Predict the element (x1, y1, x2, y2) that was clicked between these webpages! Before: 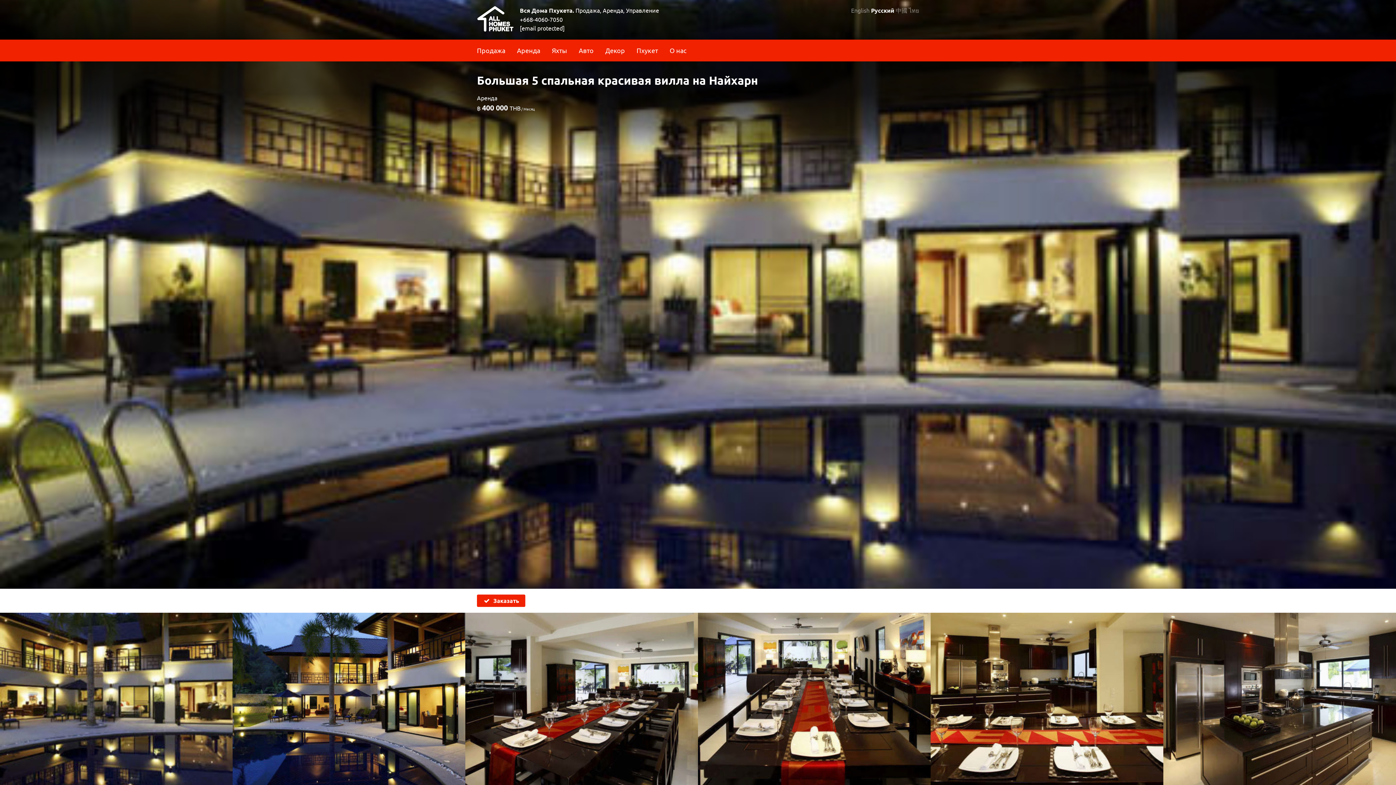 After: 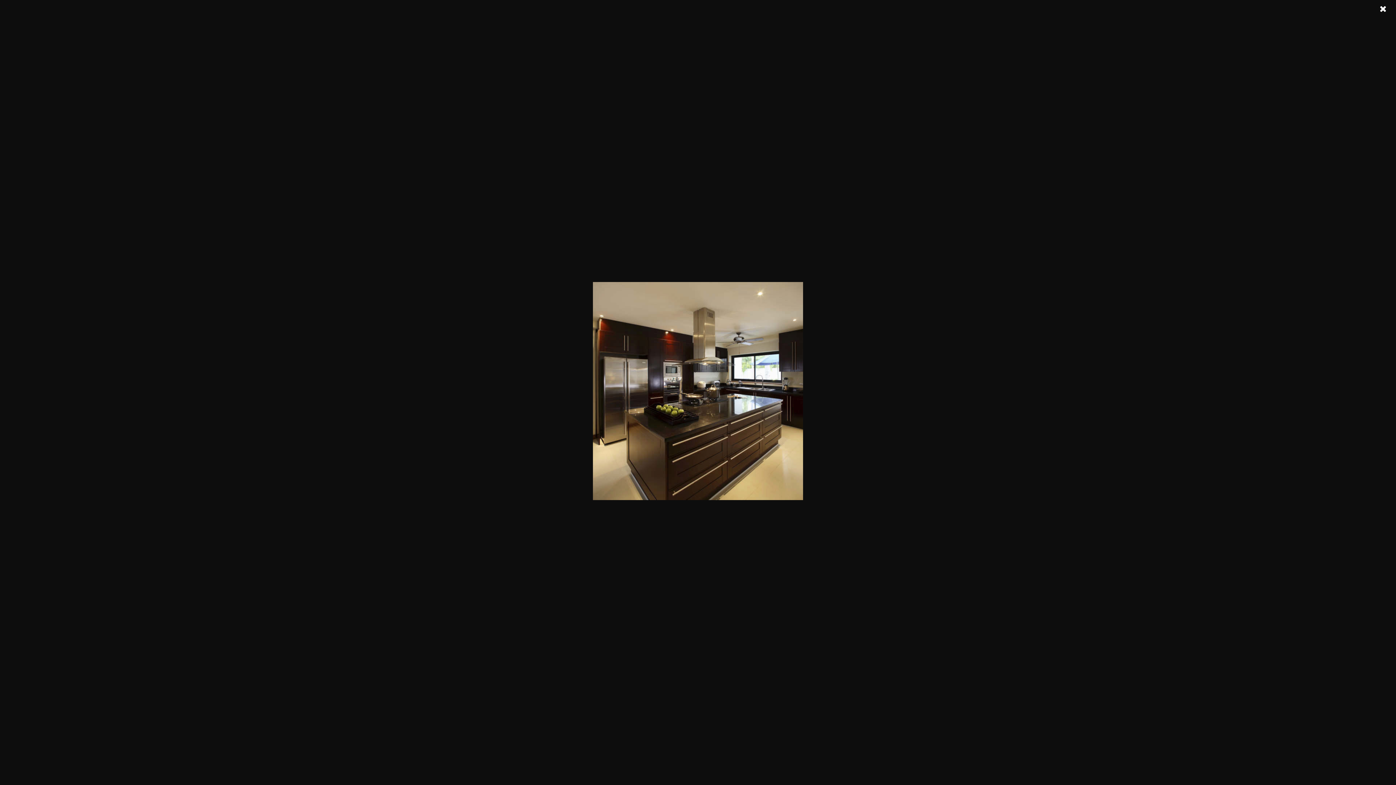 Action: bbox: (1163, 613, 1396, 787)